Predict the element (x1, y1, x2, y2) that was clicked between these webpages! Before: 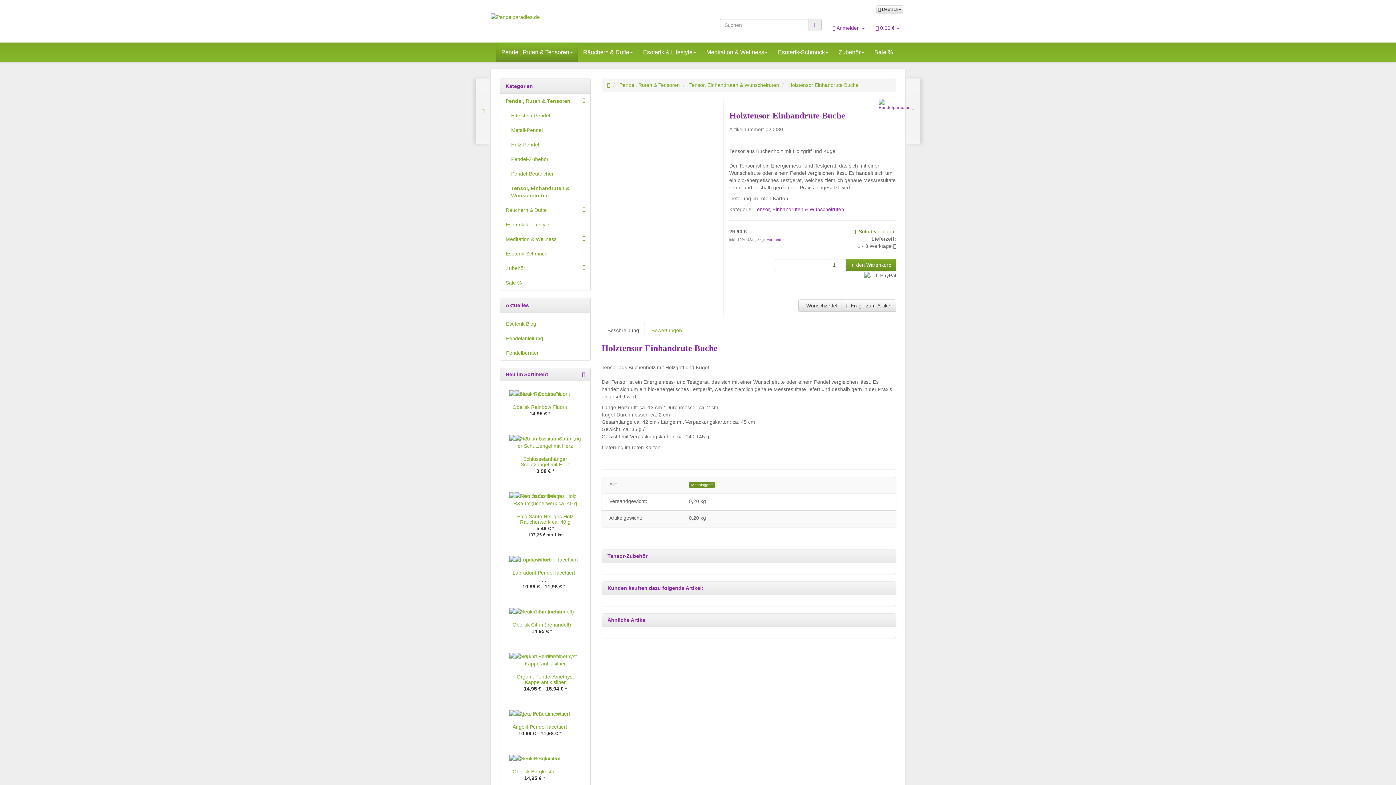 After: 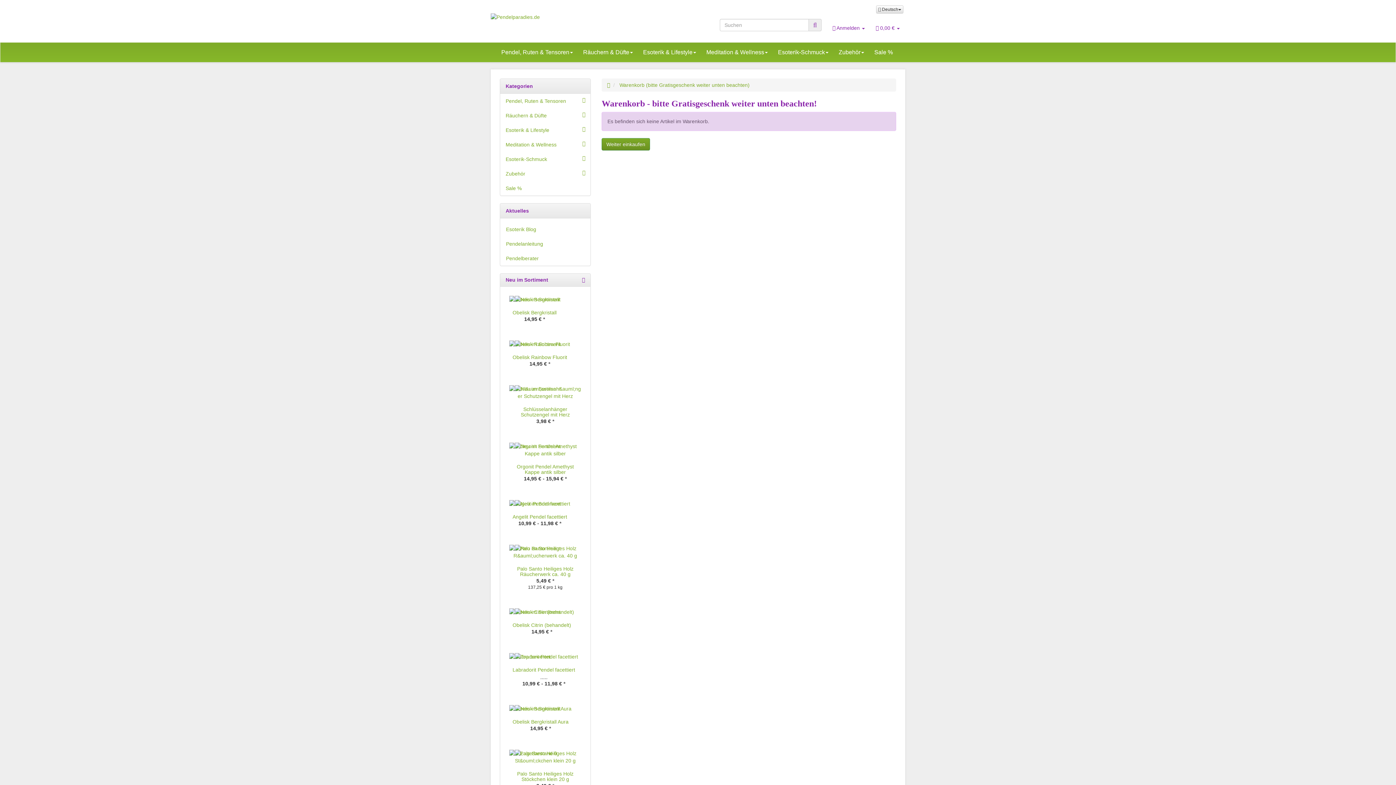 Action: bbox: (870, 19, 905, 37) label:  0,00 € 